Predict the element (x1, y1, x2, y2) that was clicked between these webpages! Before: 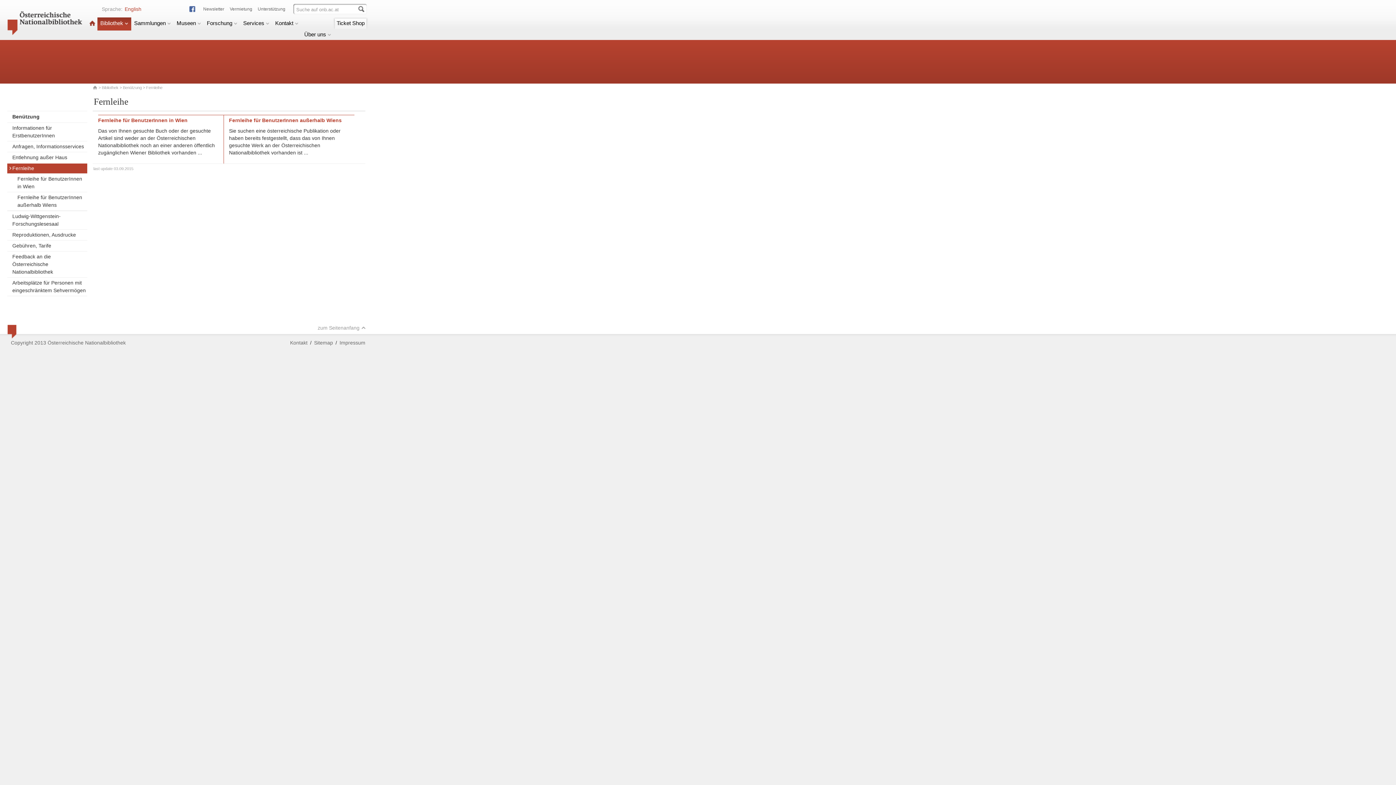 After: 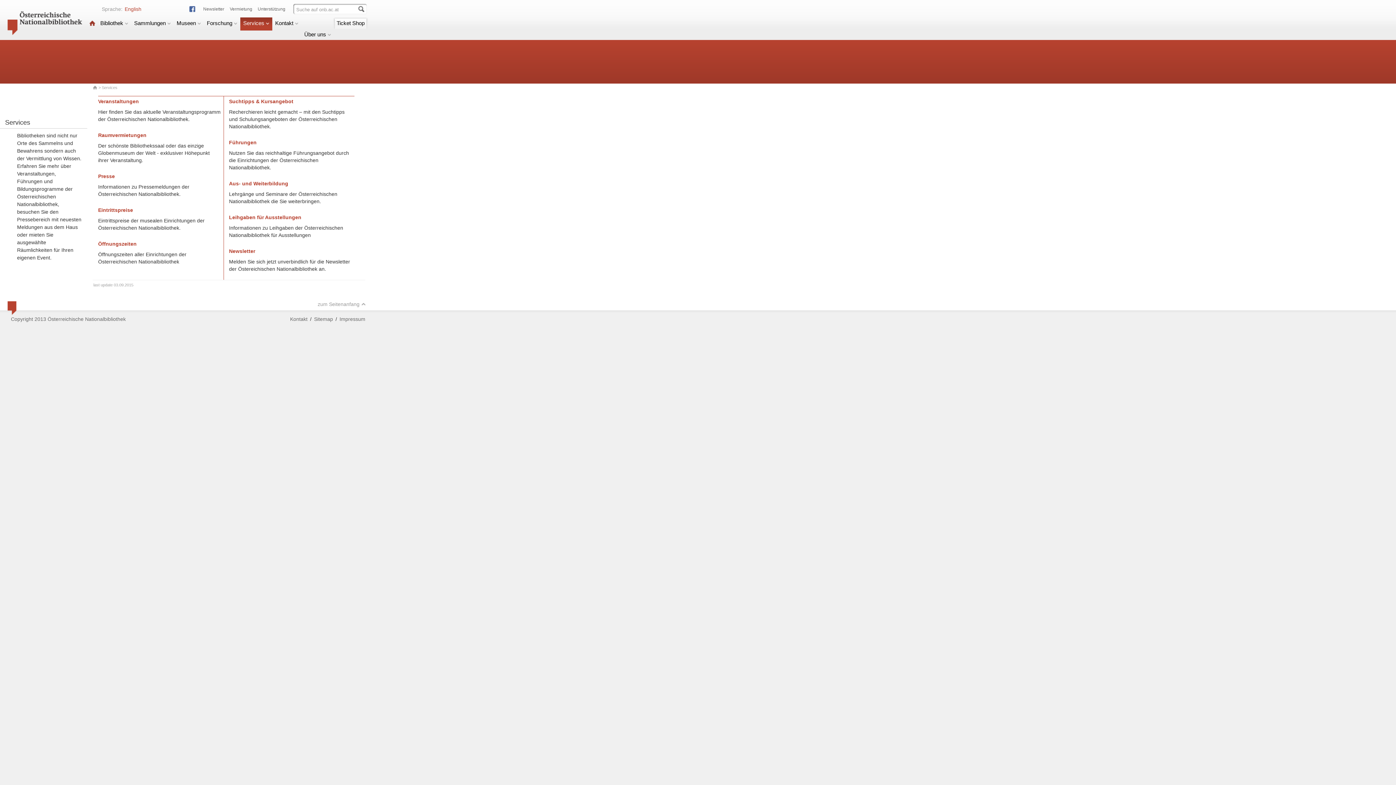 Action: bbox: (240, 17, 272, 30) label: Services